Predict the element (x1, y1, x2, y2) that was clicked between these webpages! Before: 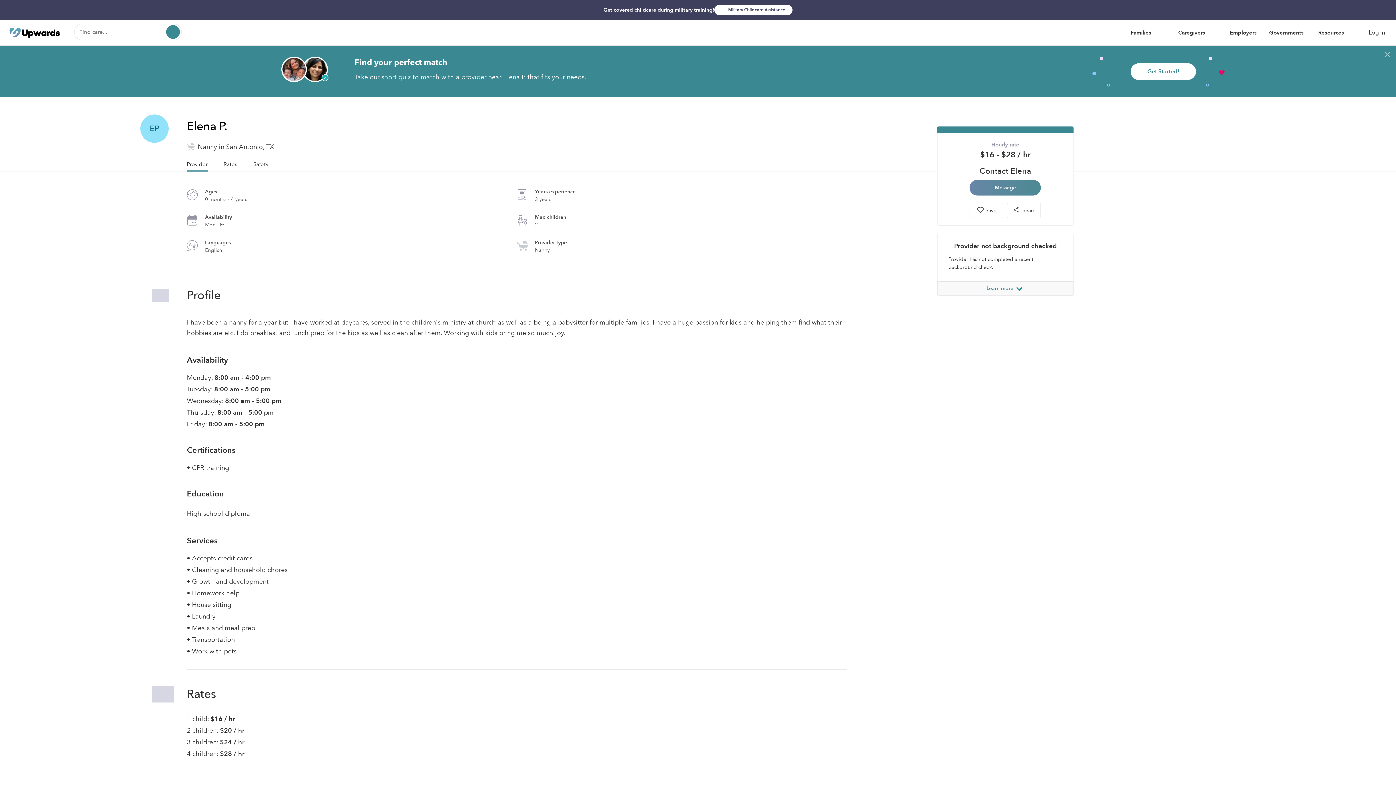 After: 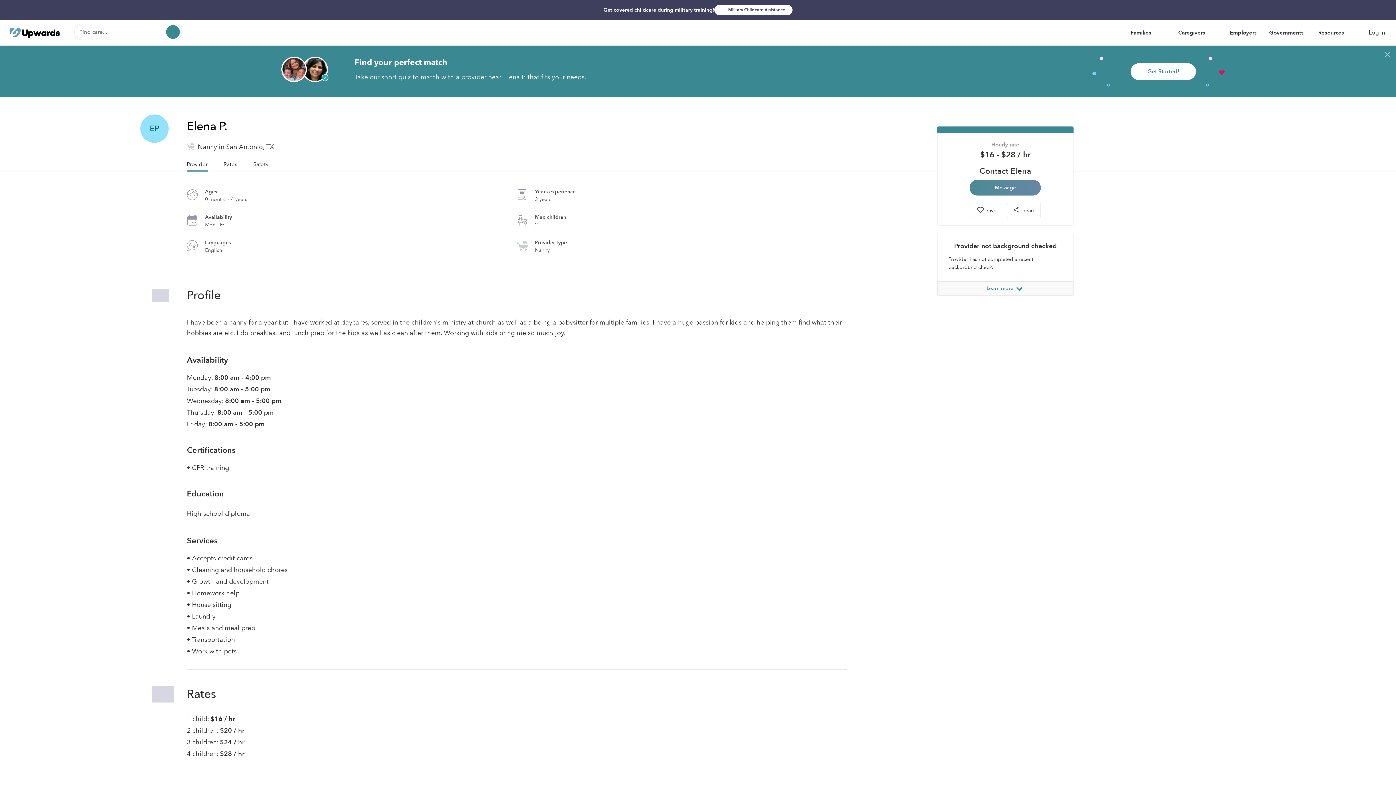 Action: bbox: (969, 180, 1041, 195) label: Message